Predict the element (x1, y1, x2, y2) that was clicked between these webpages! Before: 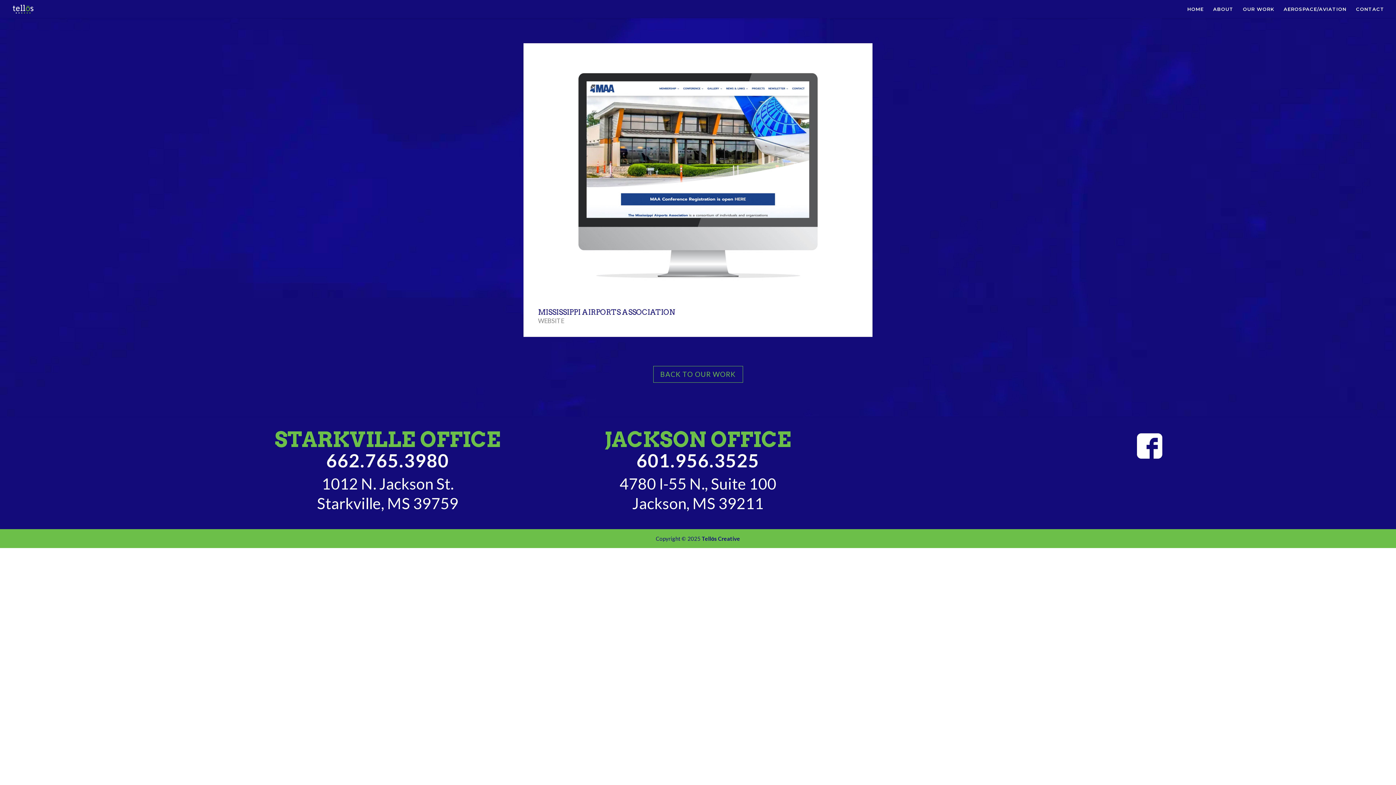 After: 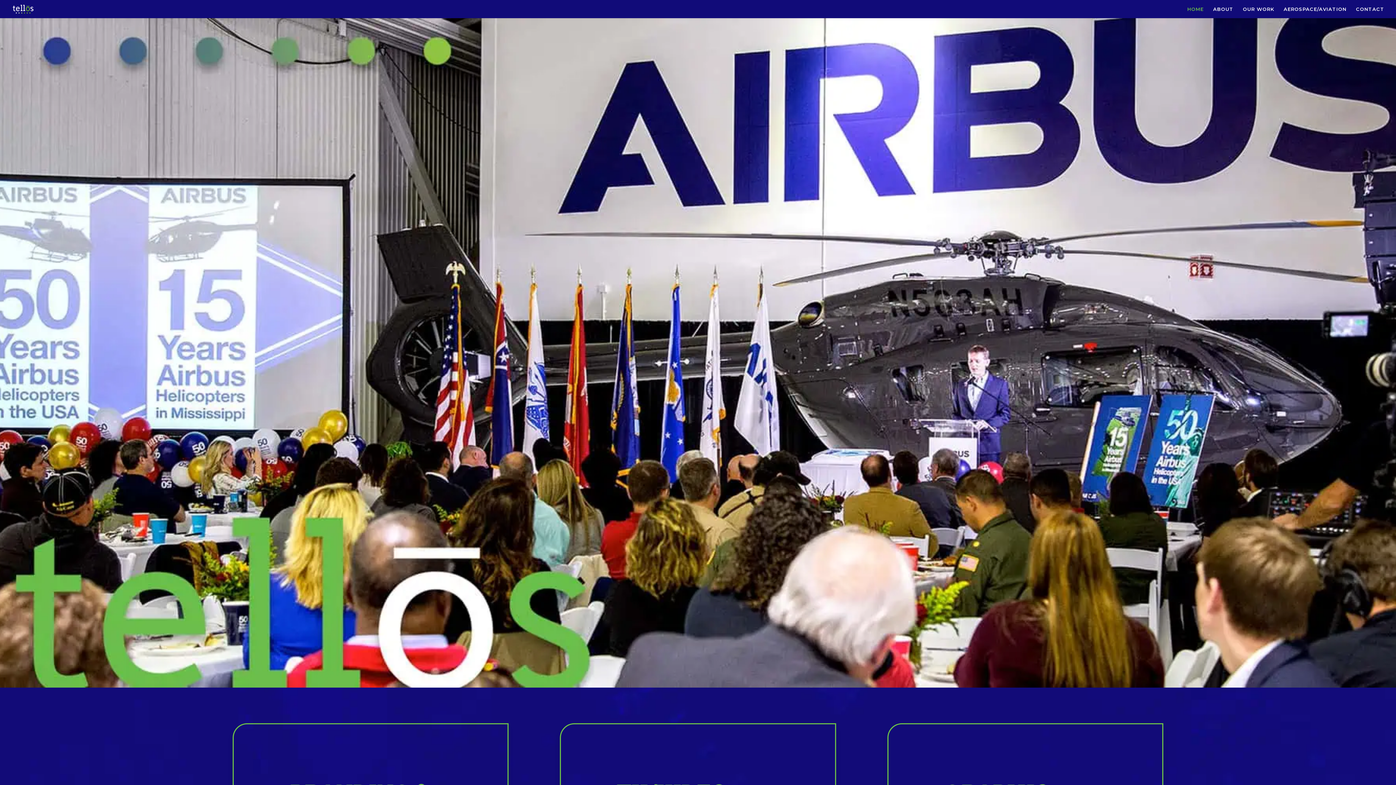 Action: bbox: (12, 5, 33, 11)